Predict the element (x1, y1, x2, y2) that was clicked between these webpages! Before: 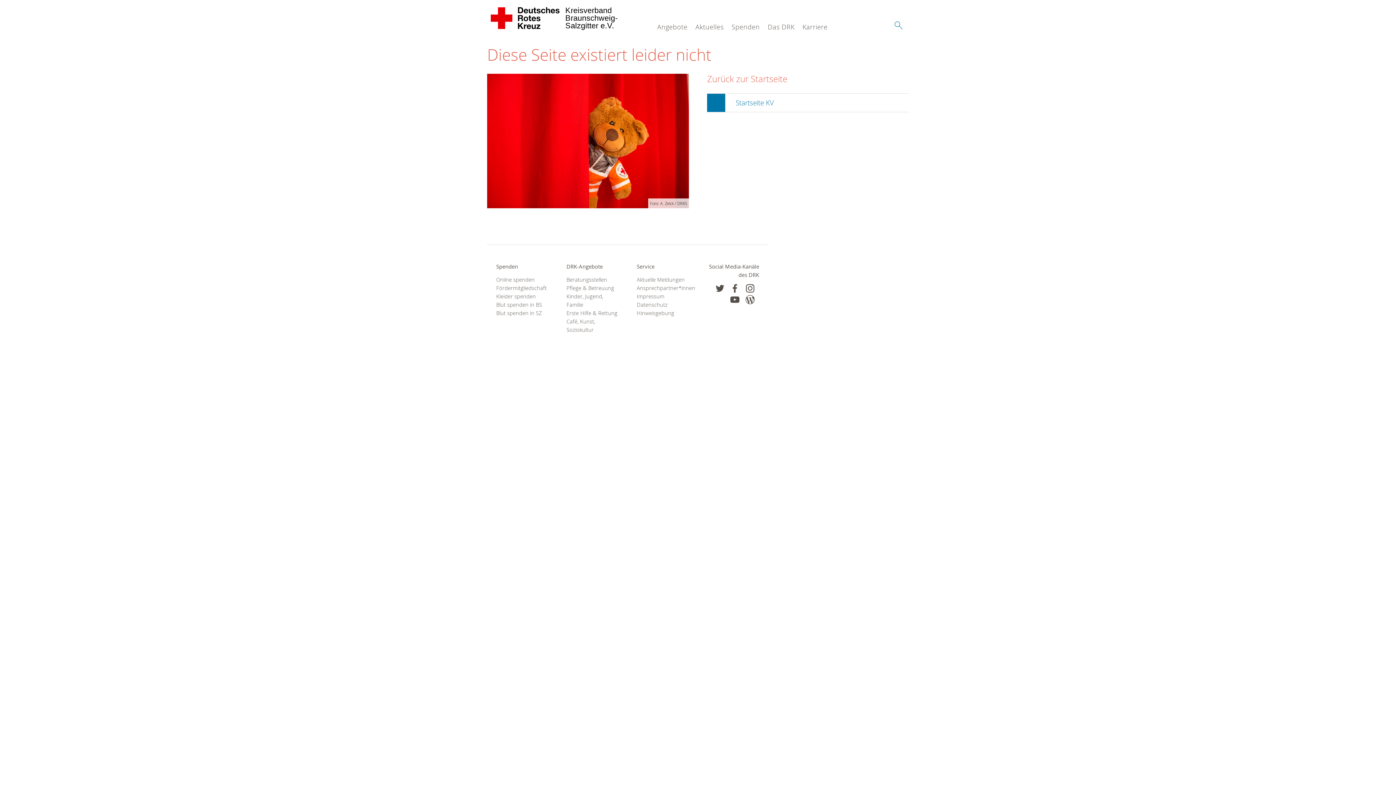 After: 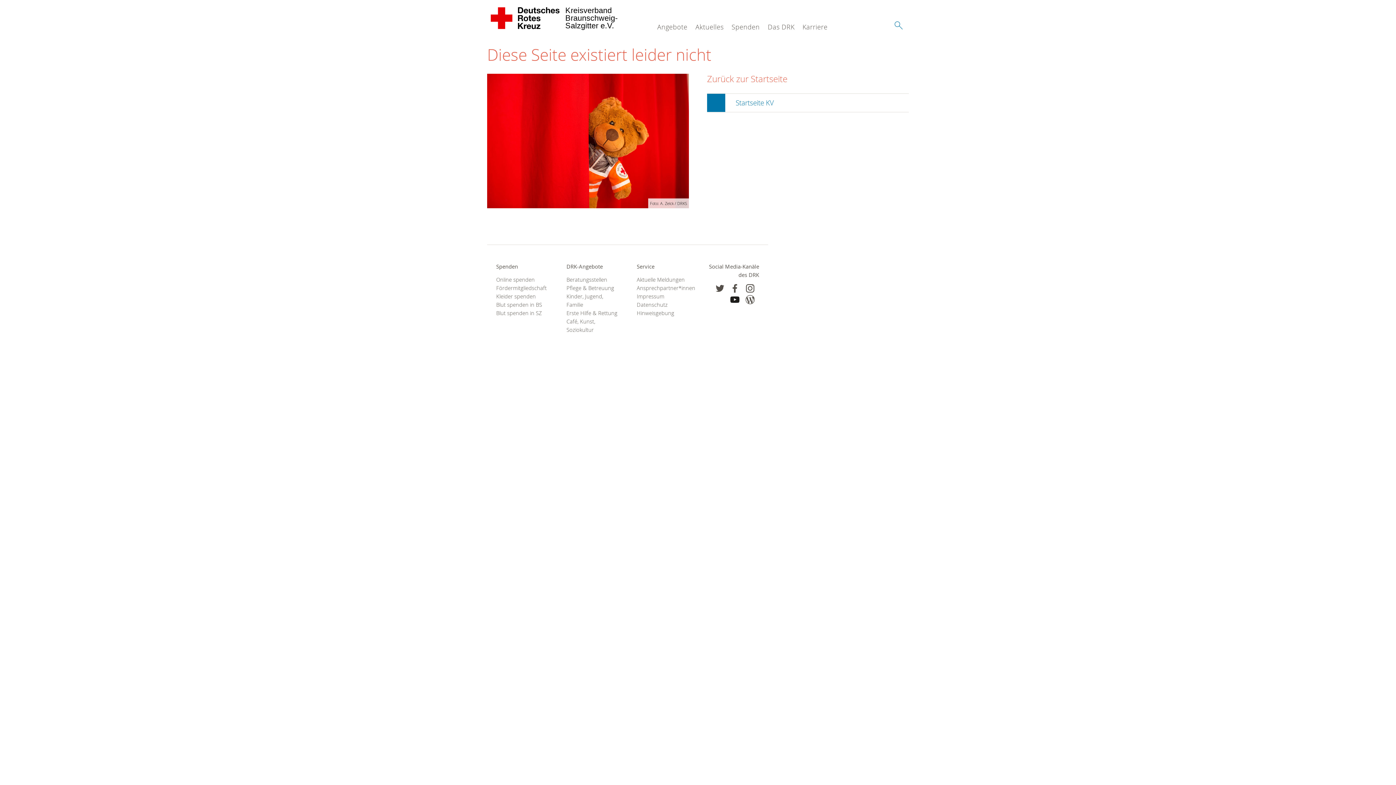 Action: bbox: (730, 295, 739, 304)